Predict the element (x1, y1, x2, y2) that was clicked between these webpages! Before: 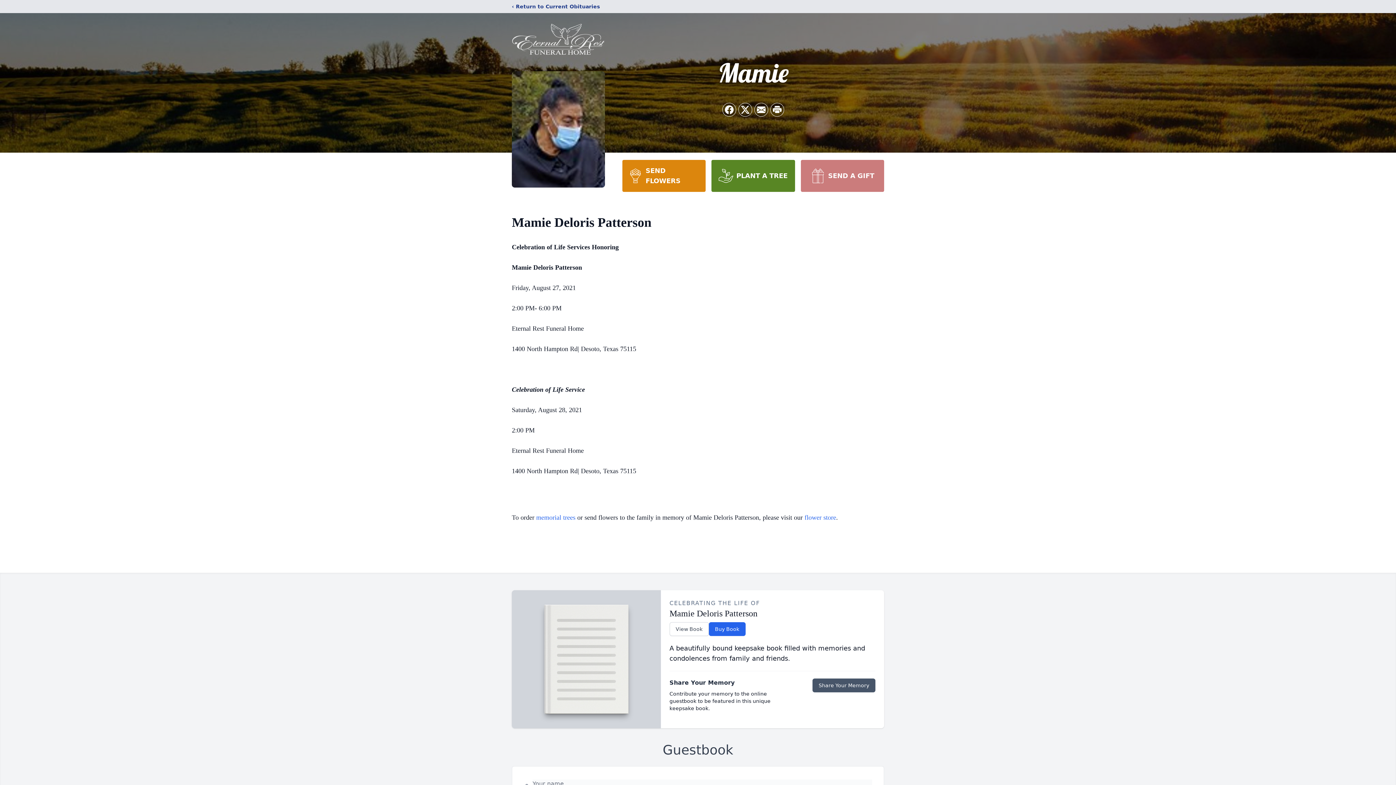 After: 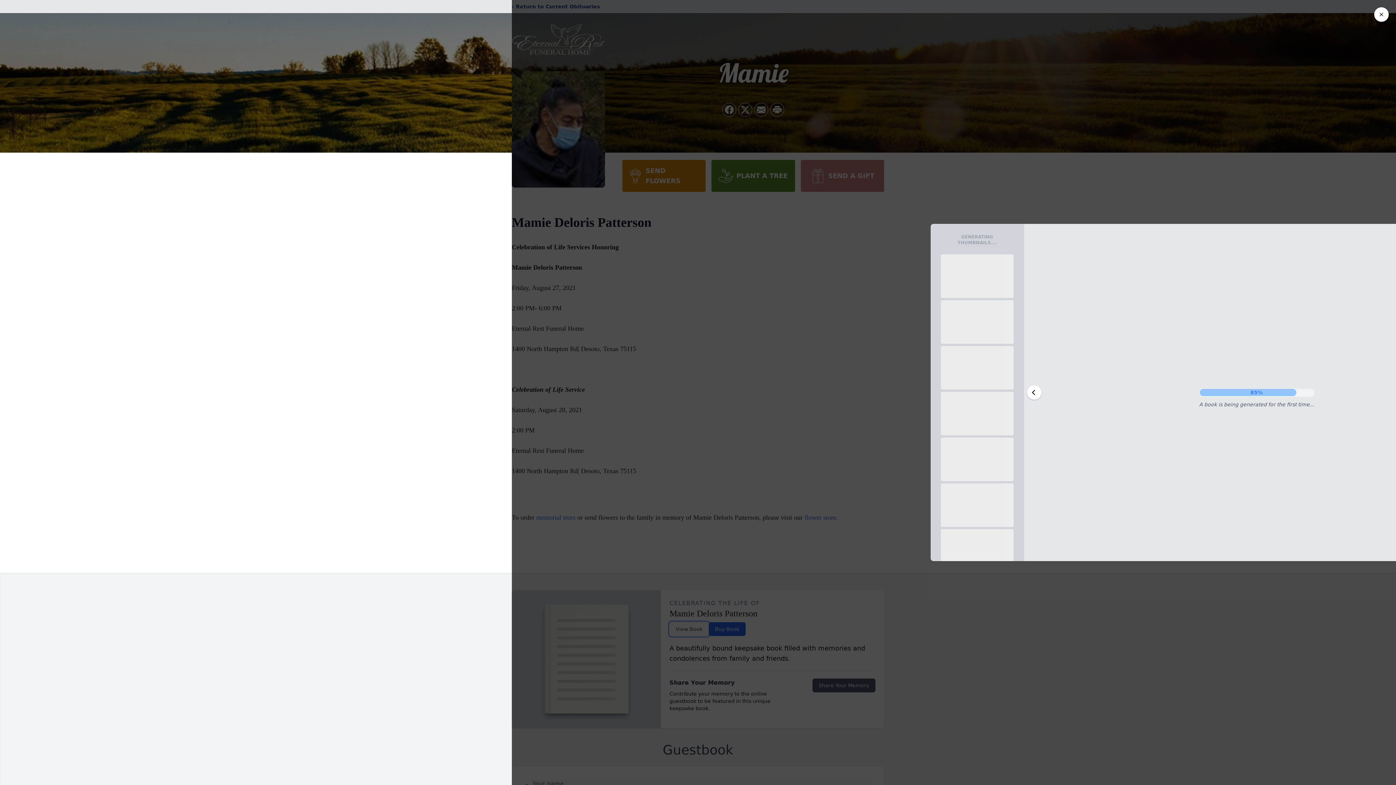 Action: label: View Book bbox: (669, 622, 708, 636)